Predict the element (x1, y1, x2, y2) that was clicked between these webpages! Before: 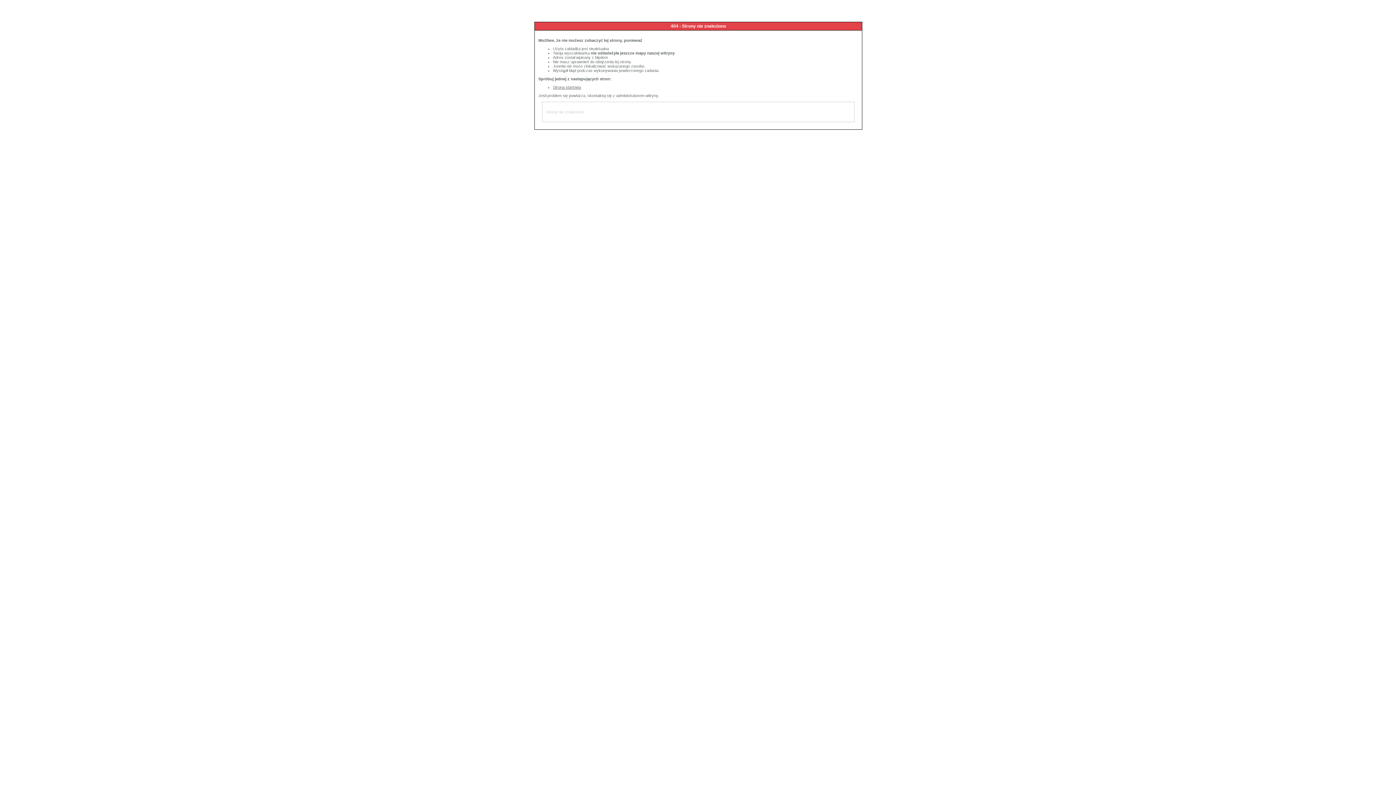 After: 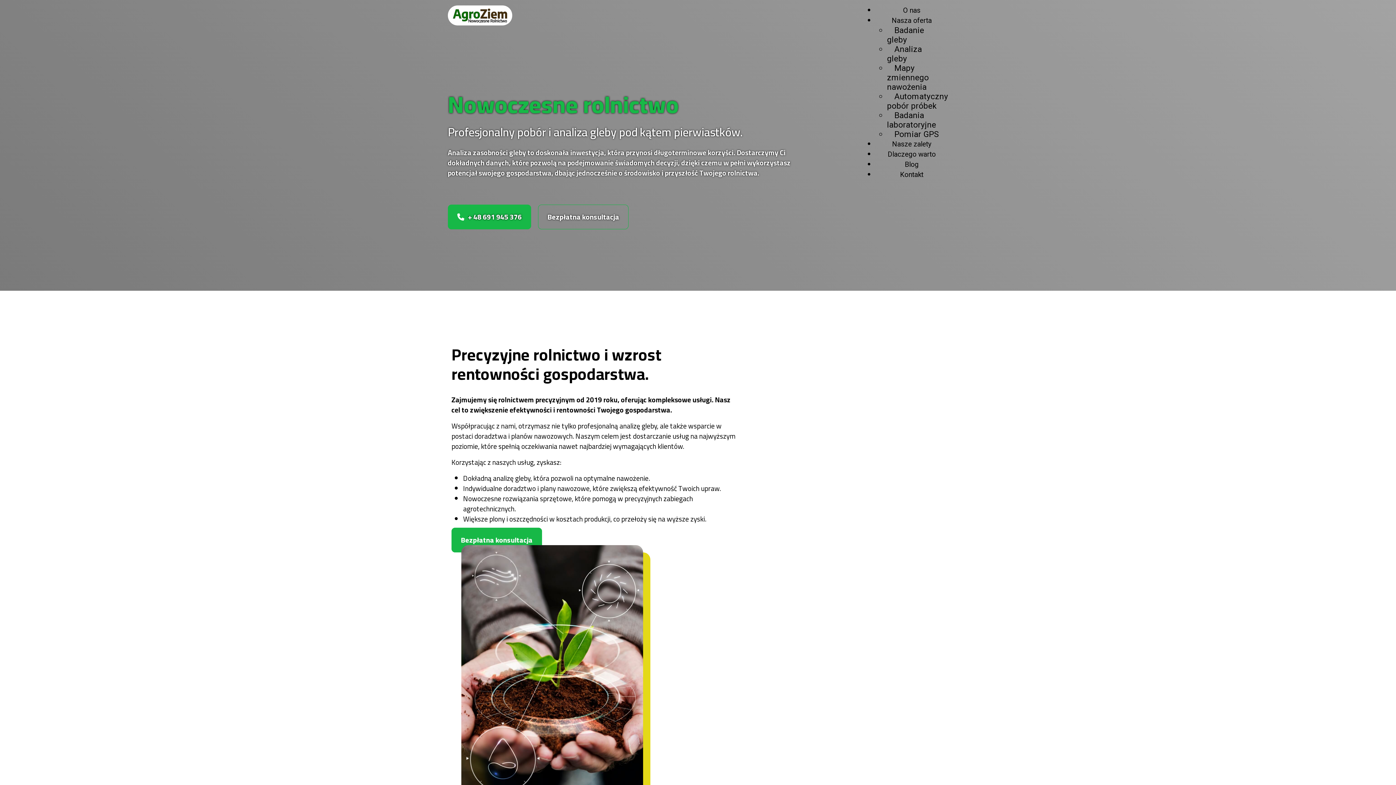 Action: bbox: (553, 85, 581, 89) label: Strona startowa